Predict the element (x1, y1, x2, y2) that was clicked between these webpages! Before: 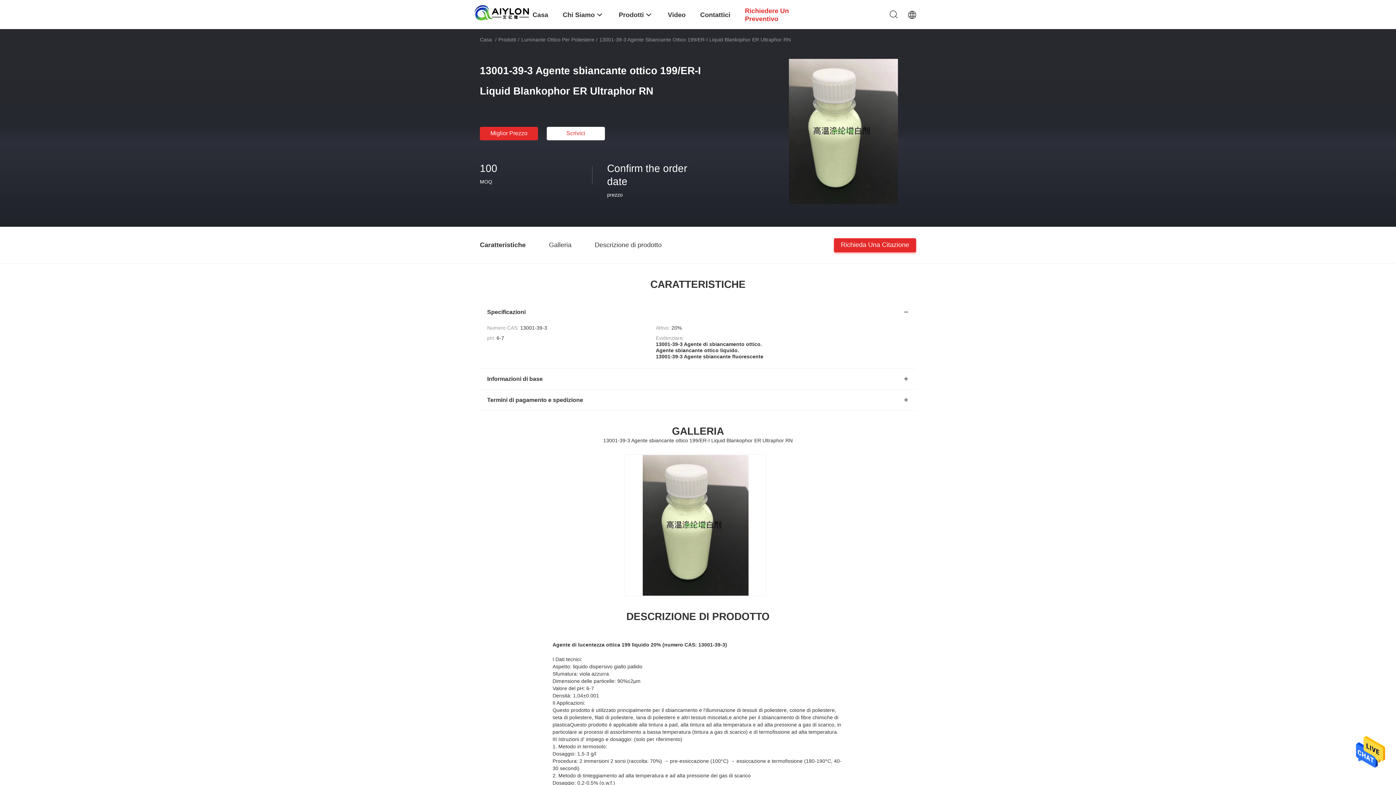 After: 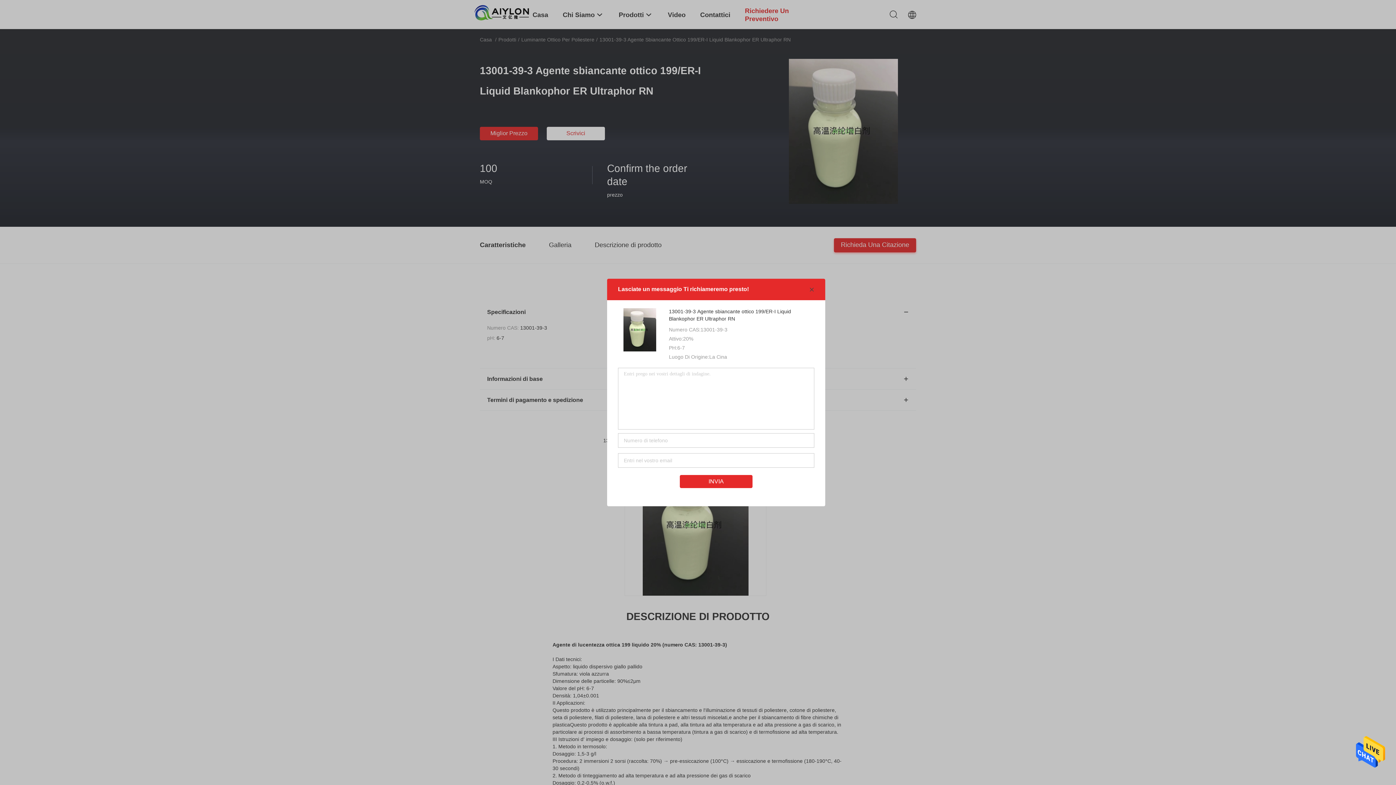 Action: bbox: (546, 126, 605, 140) label: Scrivici